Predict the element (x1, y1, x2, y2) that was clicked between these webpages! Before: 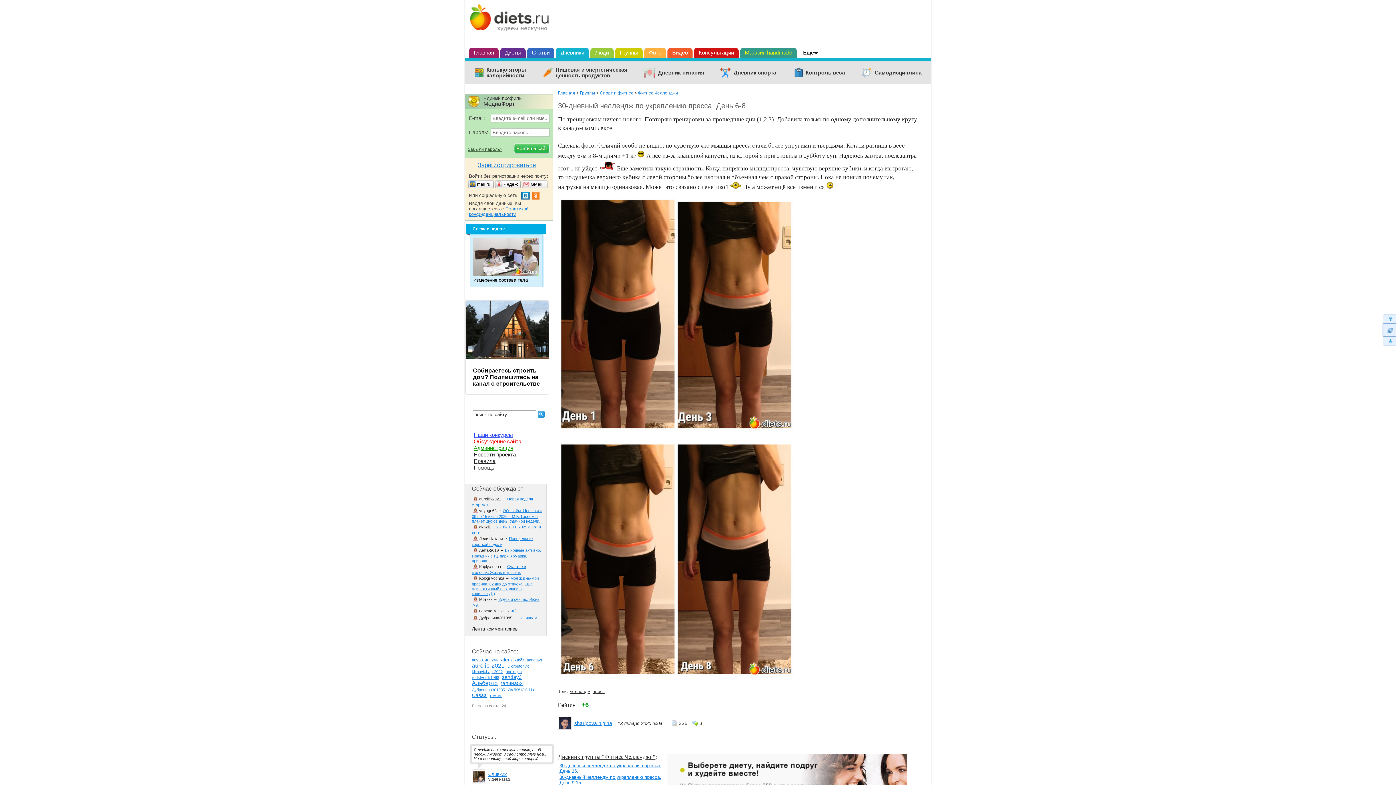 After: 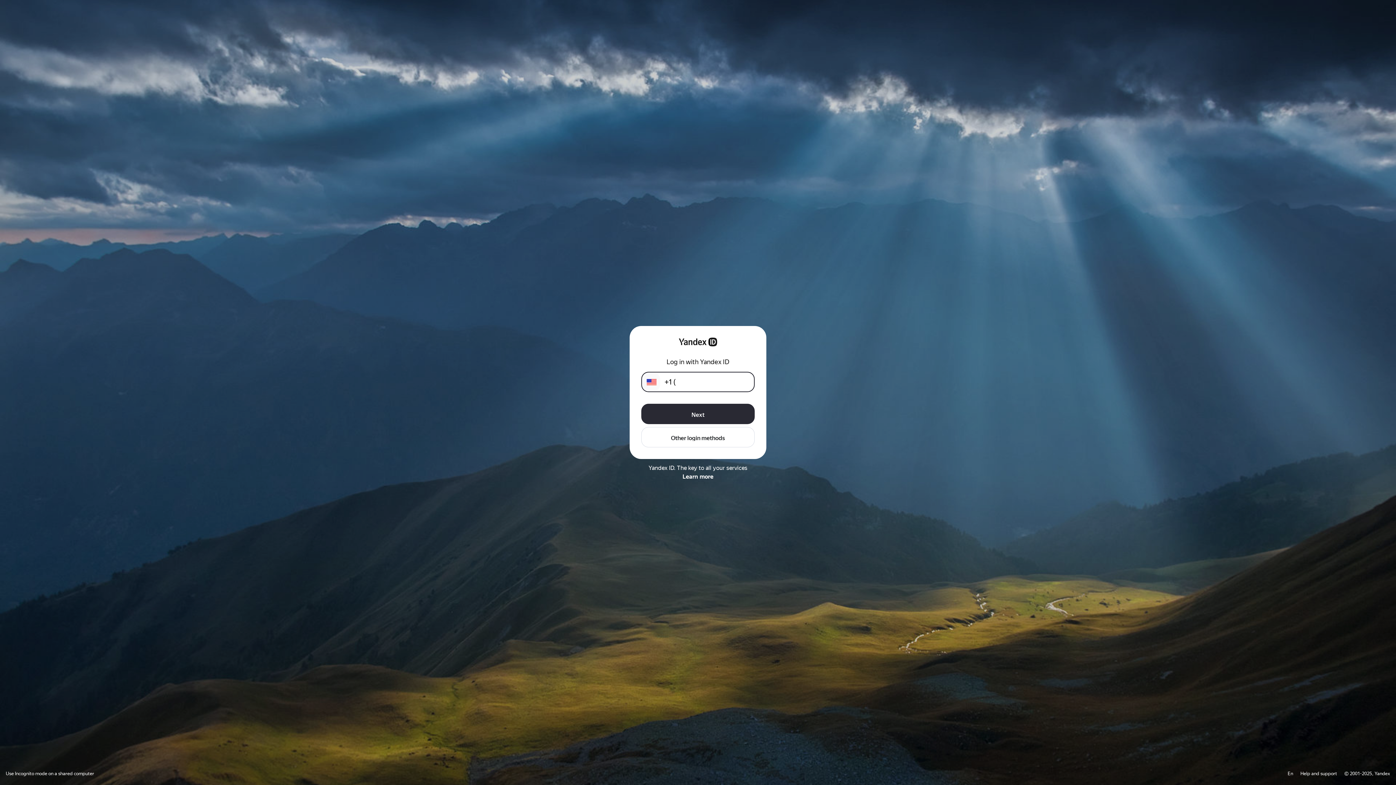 Action: bbox: (495, 180, 520, 188) label: Яндекс